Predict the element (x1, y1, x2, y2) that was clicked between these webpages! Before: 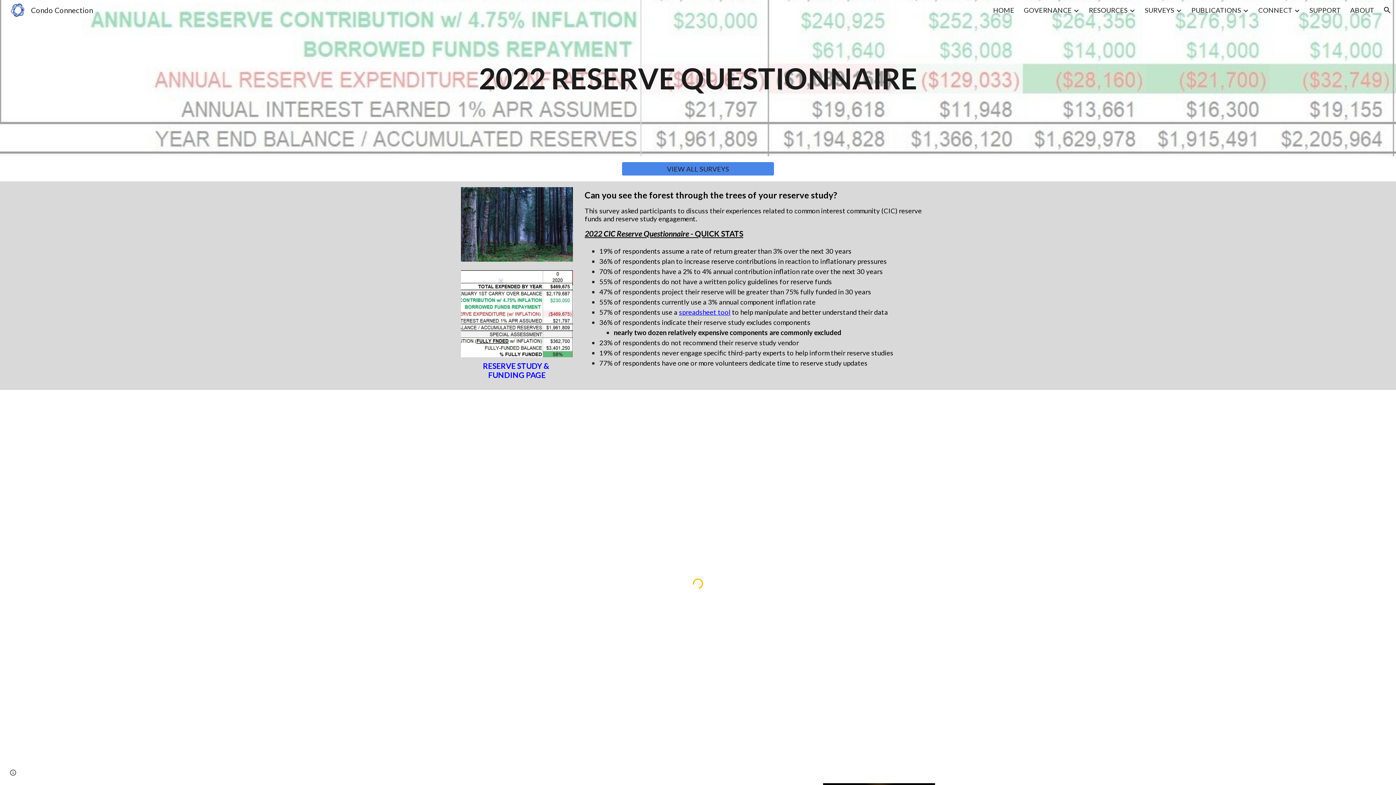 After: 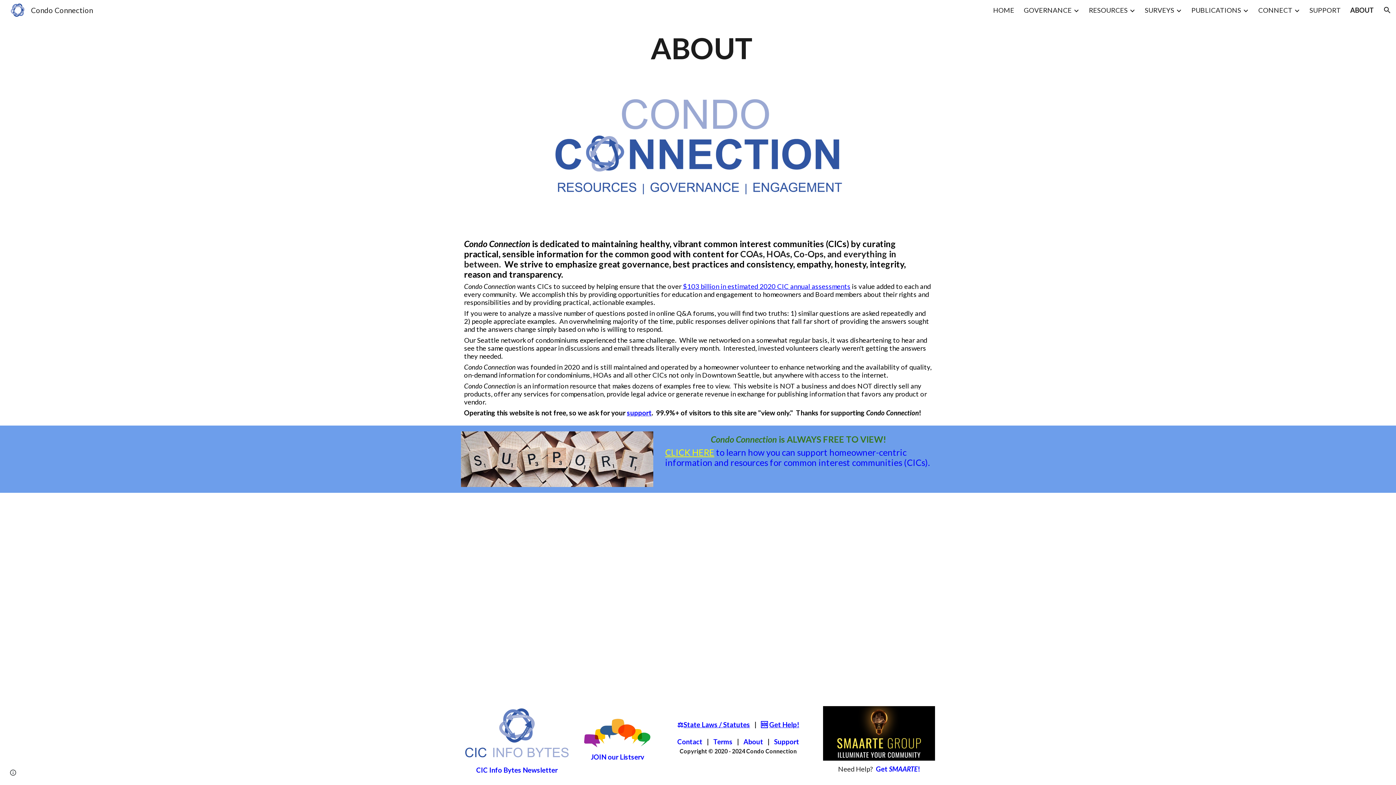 Action: bbox: (1350, 6, 1374, 14) label: ABOUT